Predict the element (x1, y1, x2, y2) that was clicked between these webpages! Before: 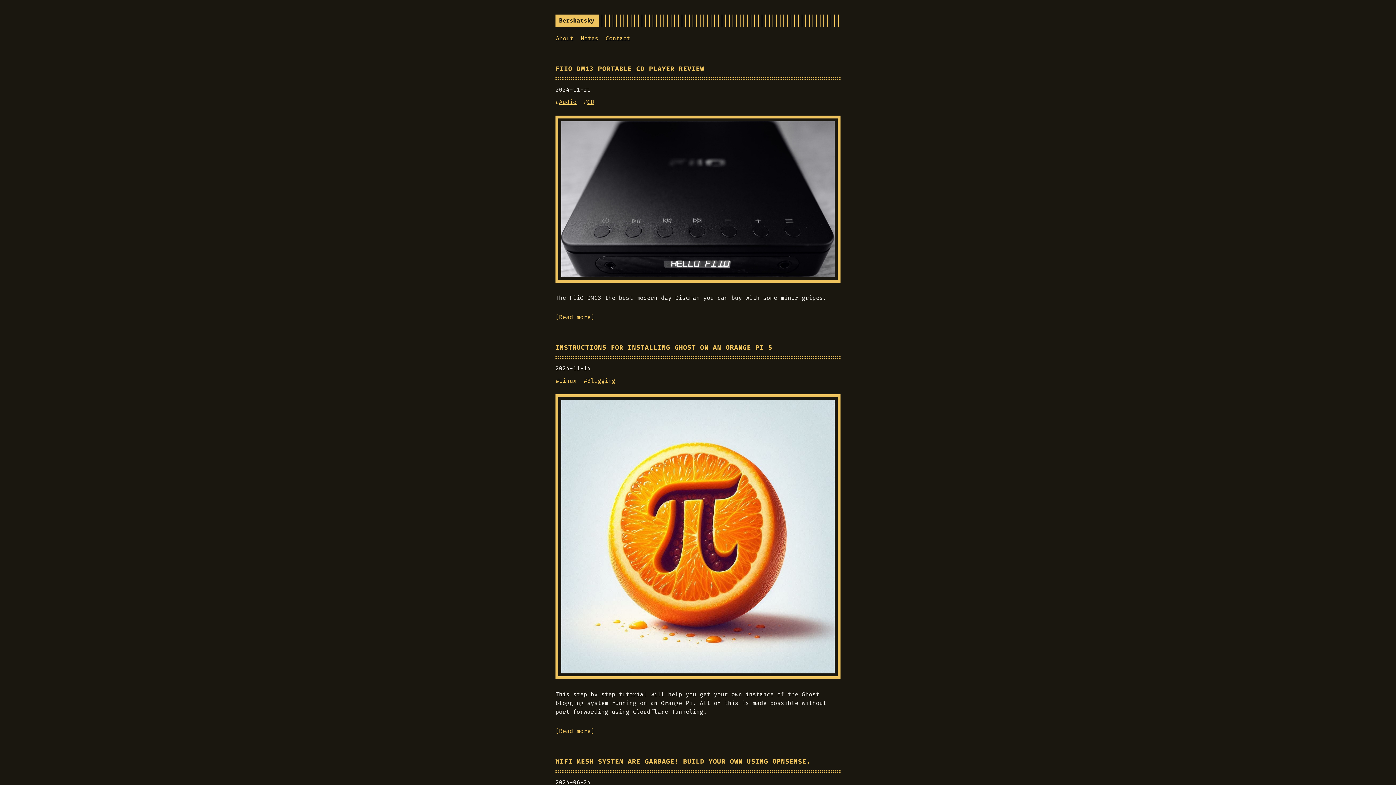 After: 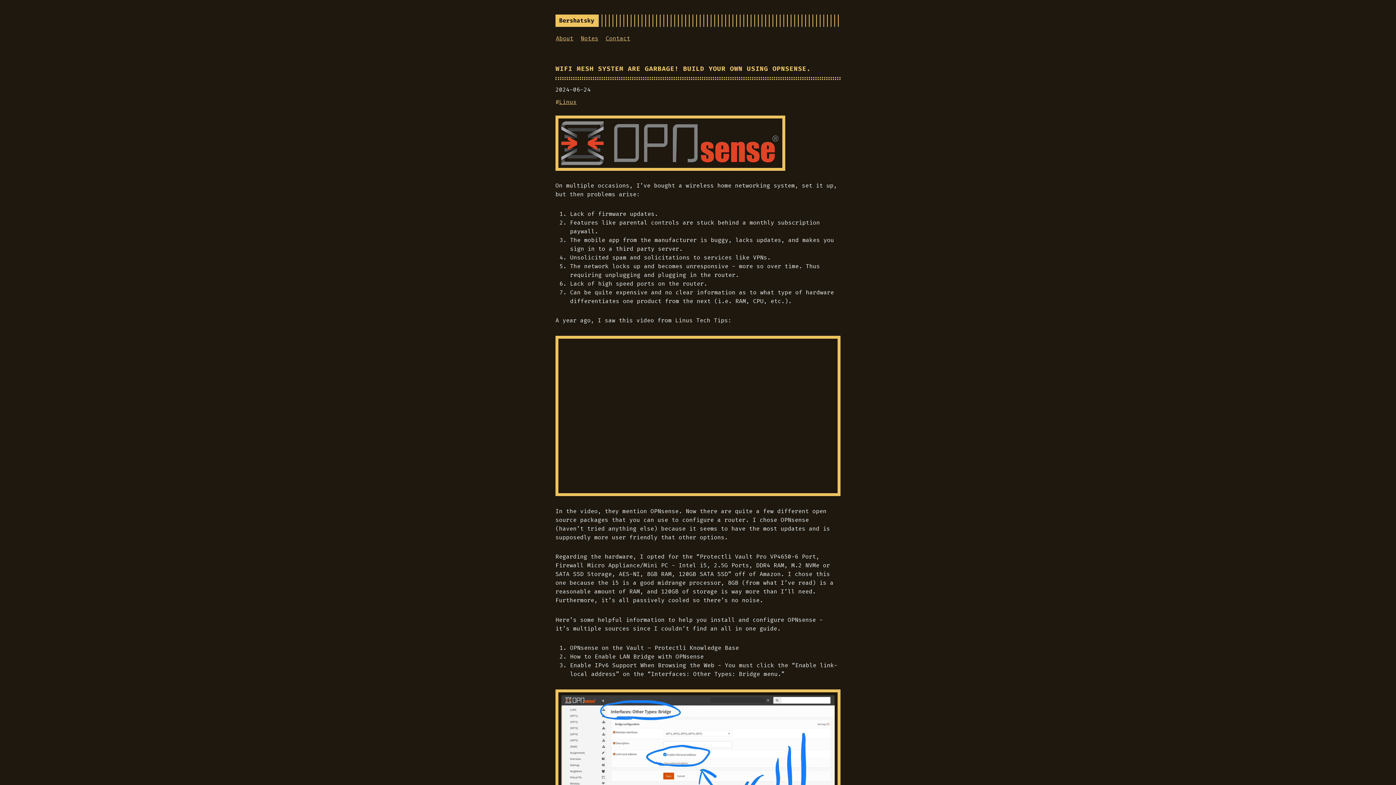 Action: label: WIFI MESH SYSTEM ARE GARBAGE! BUILD YOUR OWN USING OPNSENSE. bbox: (555, 757, 811, 766)